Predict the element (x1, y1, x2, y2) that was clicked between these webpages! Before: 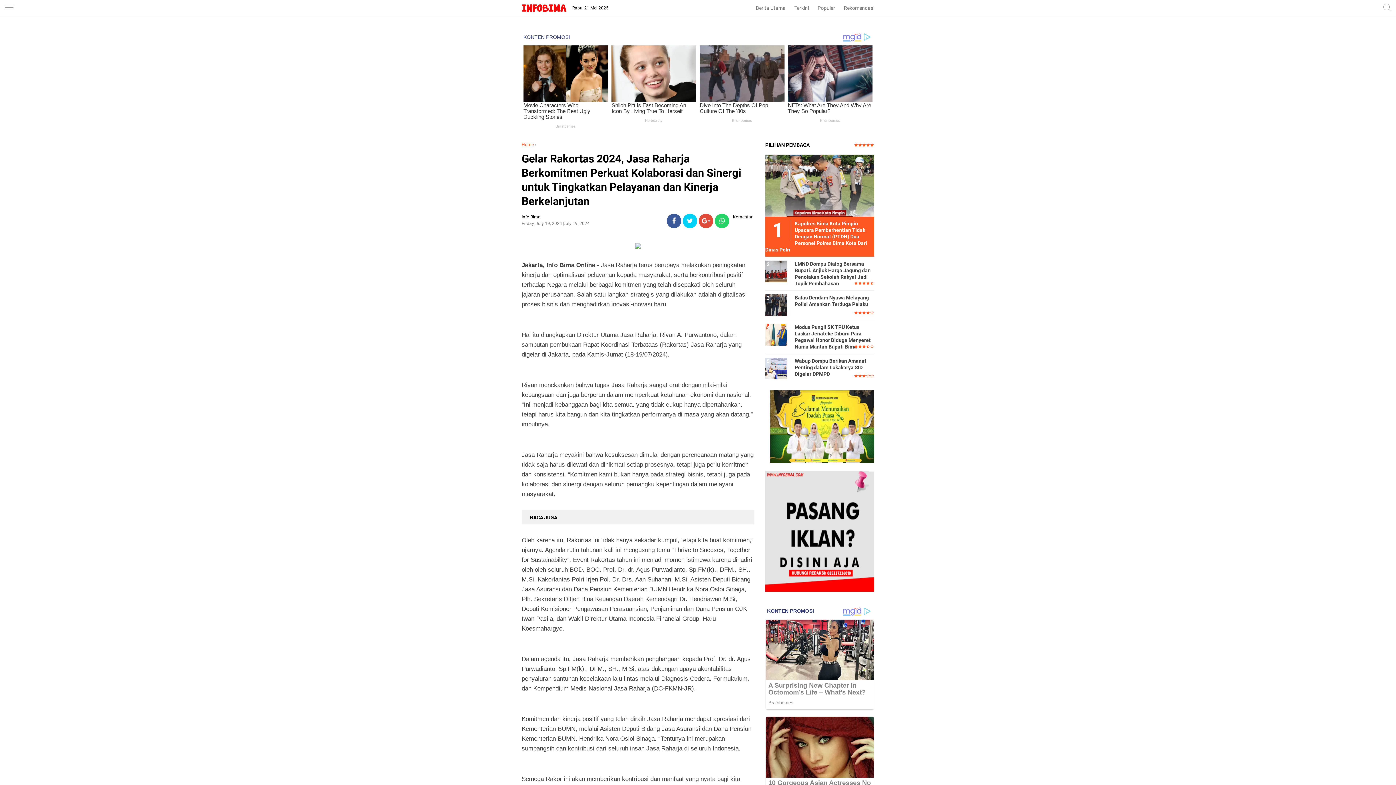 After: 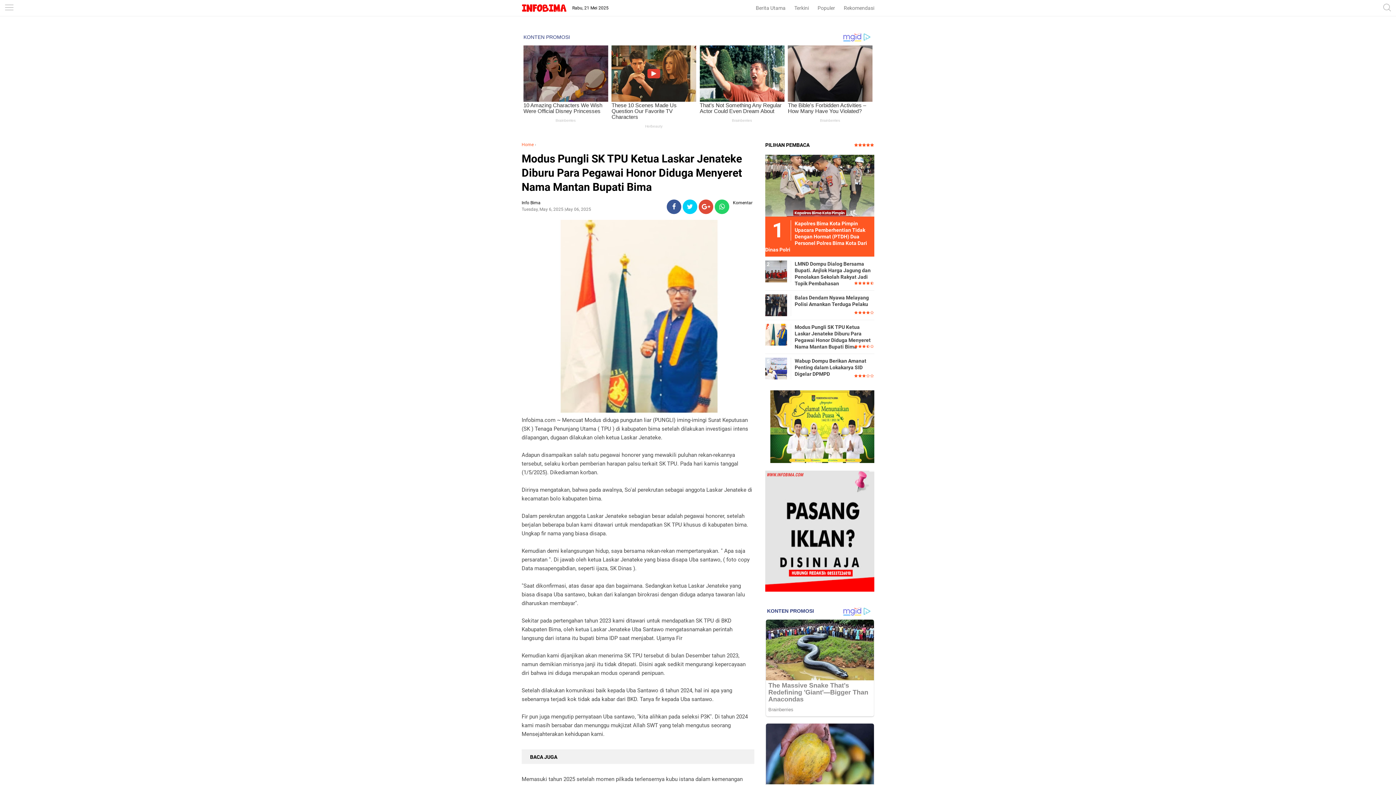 Action: label: Modus Pungli SK TPU Ketua Laskar Jenateke Diburu Para Pegawai Honor Diduga Menyeret Nama Mantan Bupati Bima bbox: (765, 324, 874, 350)